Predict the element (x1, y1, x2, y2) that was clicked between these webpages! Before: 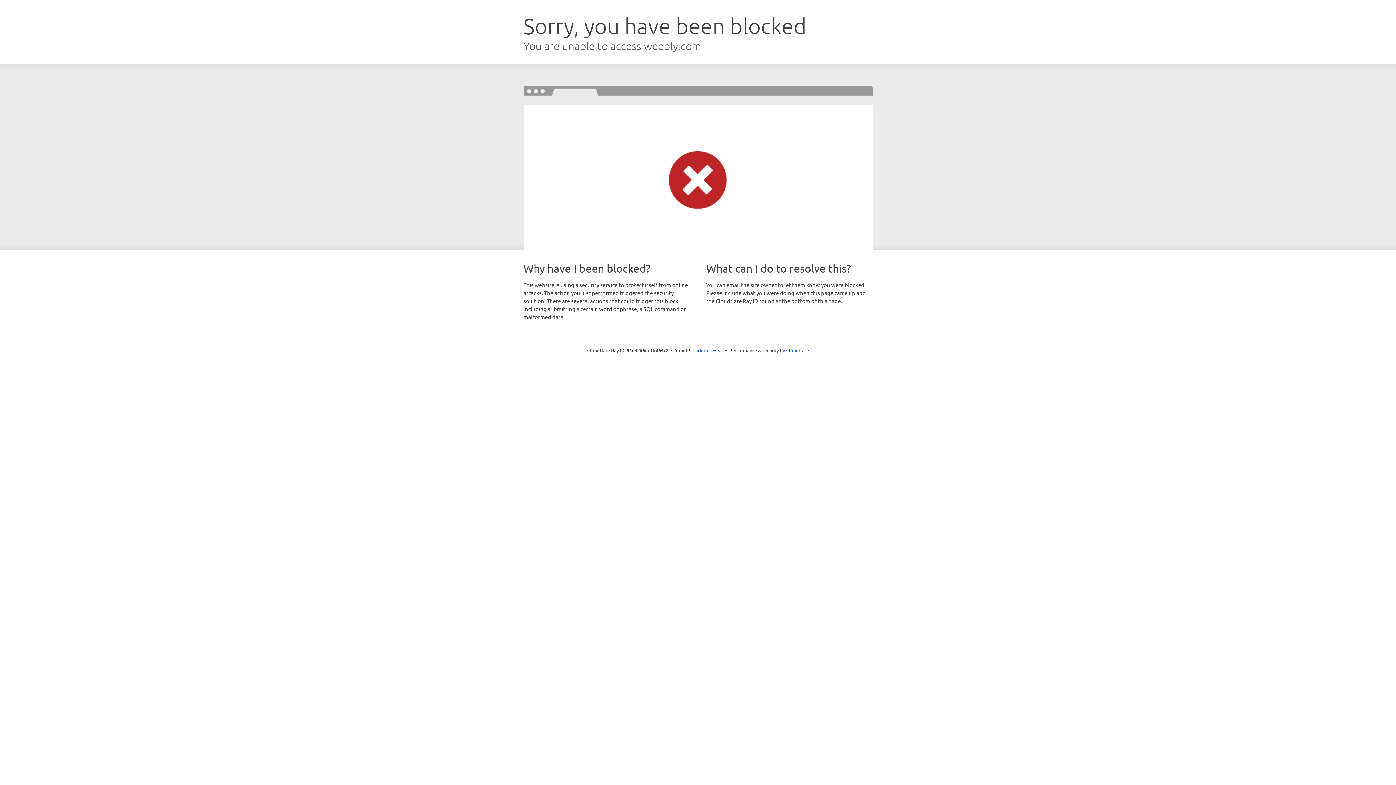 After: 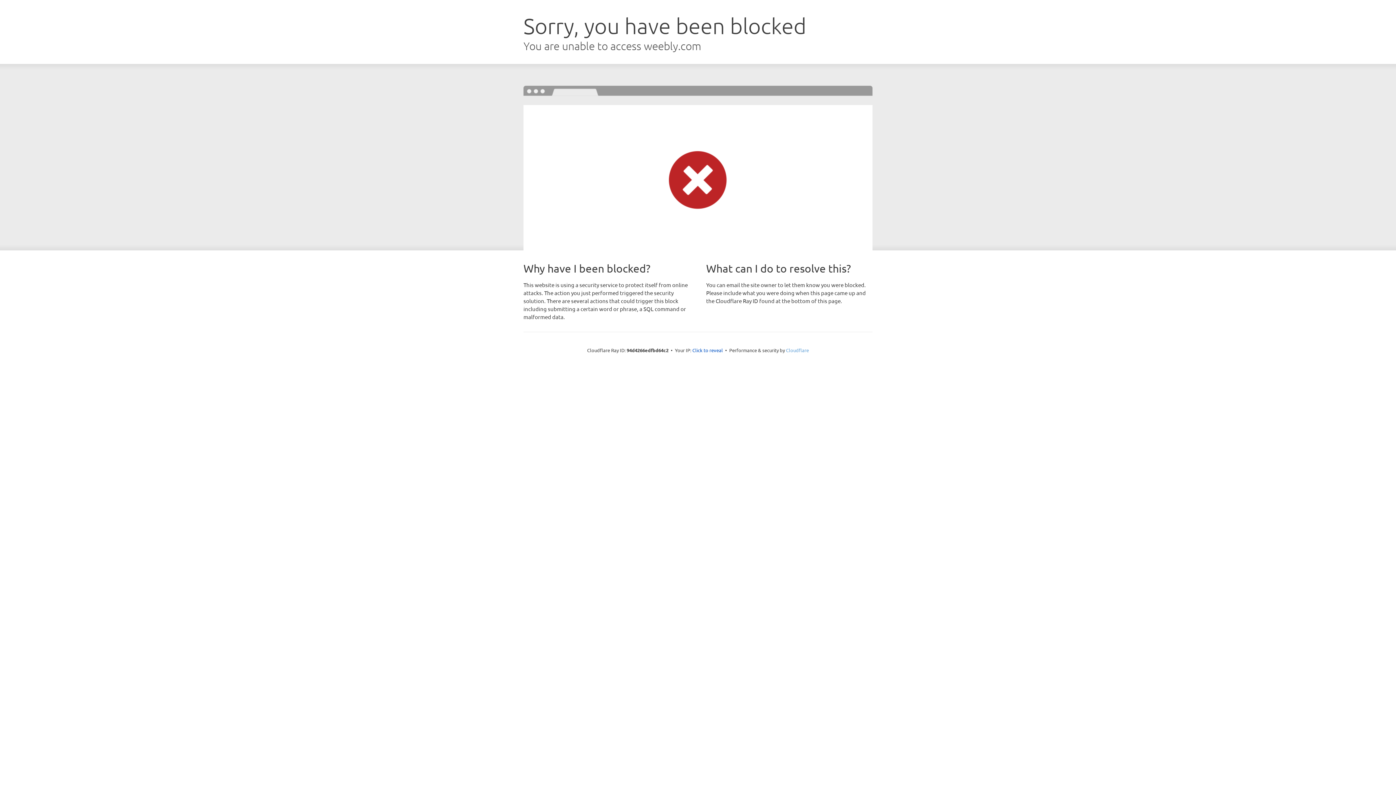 Action: bbox: (786, 347, 809, 353) label: Cloudflare